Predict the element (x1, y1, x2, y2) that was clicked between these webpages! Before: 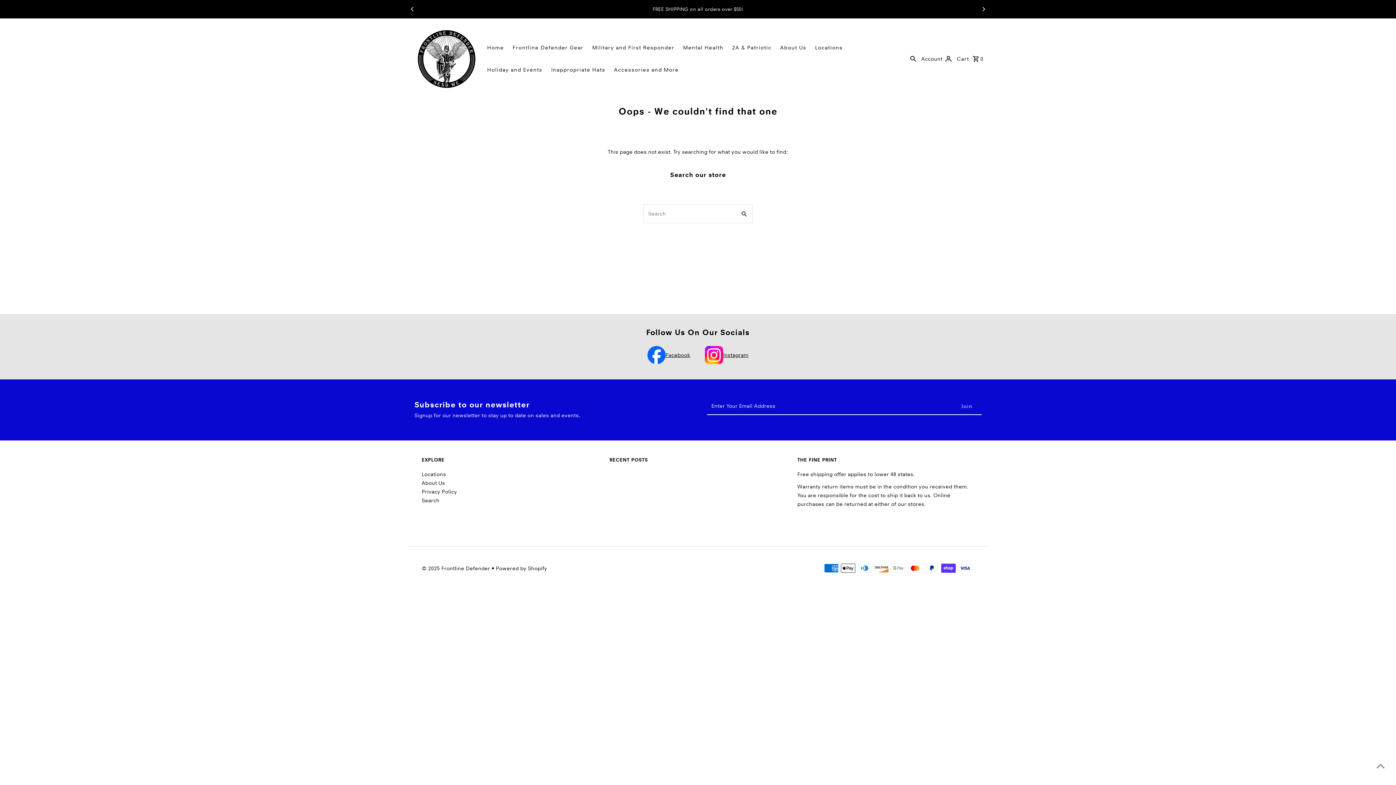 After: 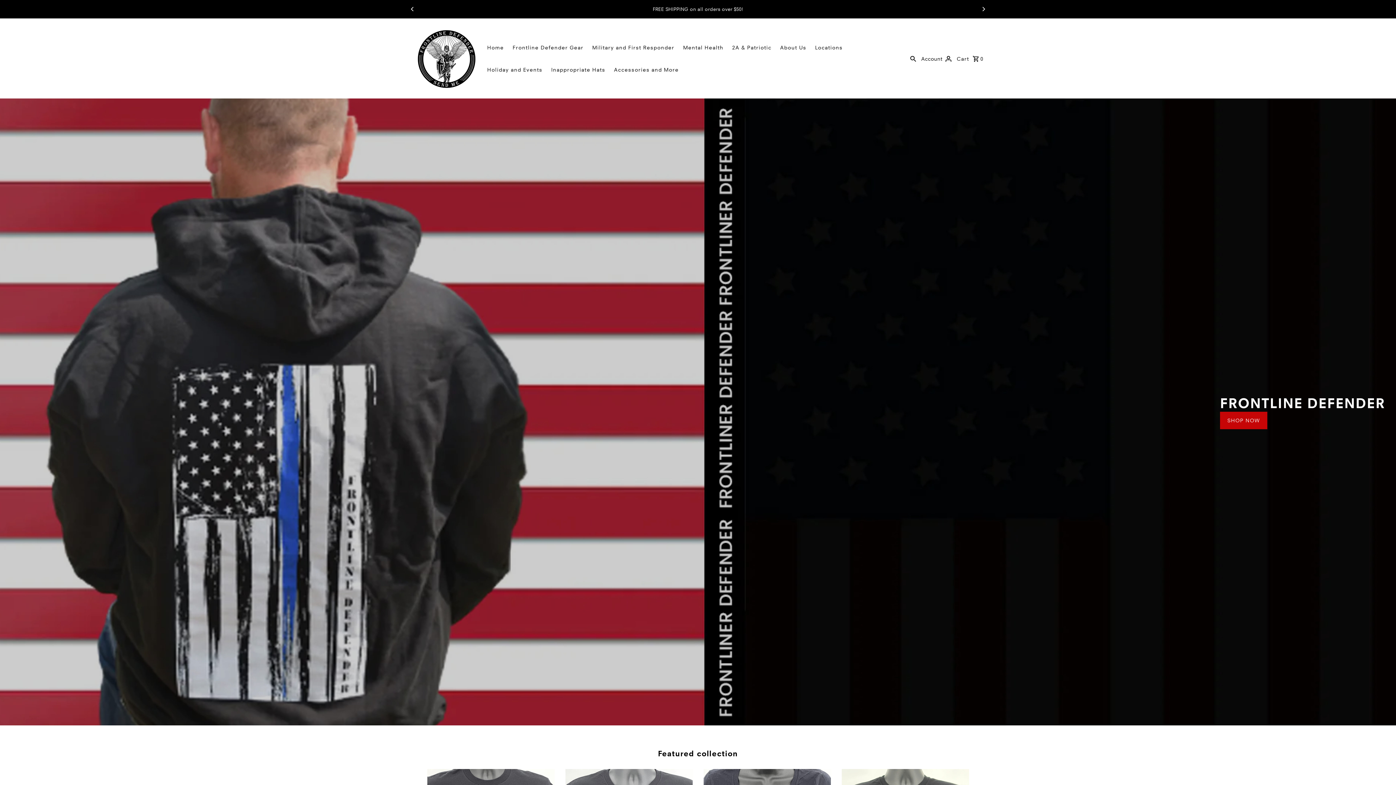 Action: bbox: (483, 36, 507, 58) label: Home